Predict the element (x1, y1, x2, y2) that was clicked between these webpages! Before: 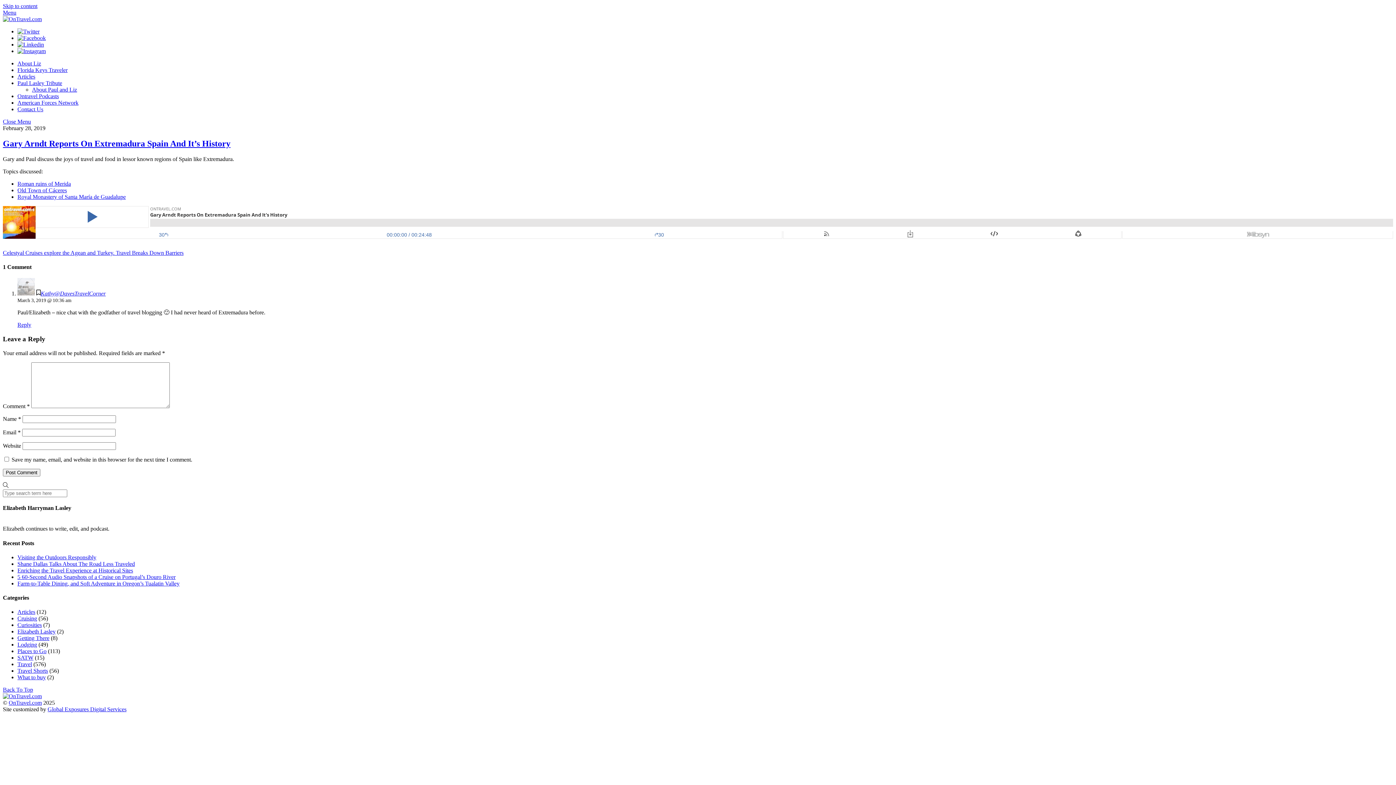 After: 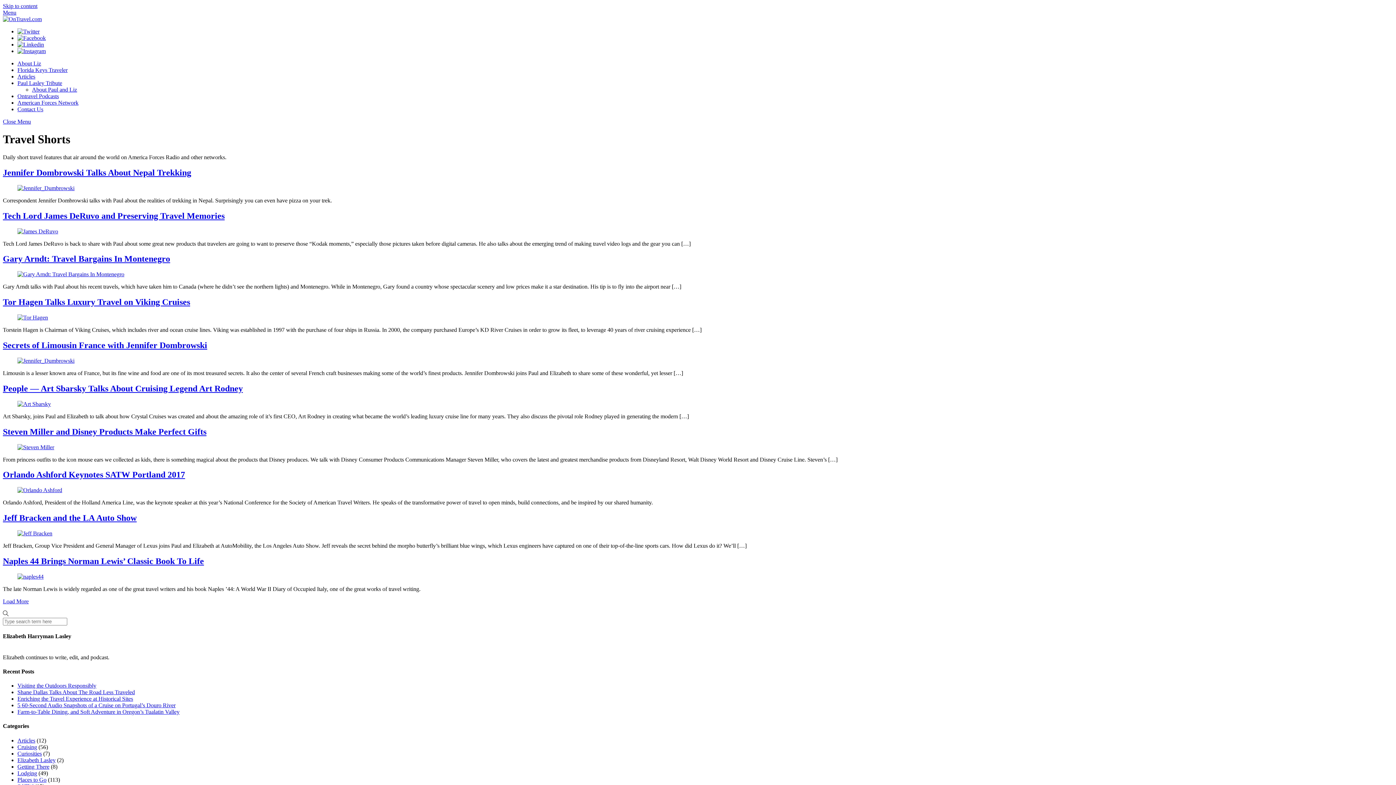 Action: bbox: (17, 668, 48, 674) label: Travel Shorts